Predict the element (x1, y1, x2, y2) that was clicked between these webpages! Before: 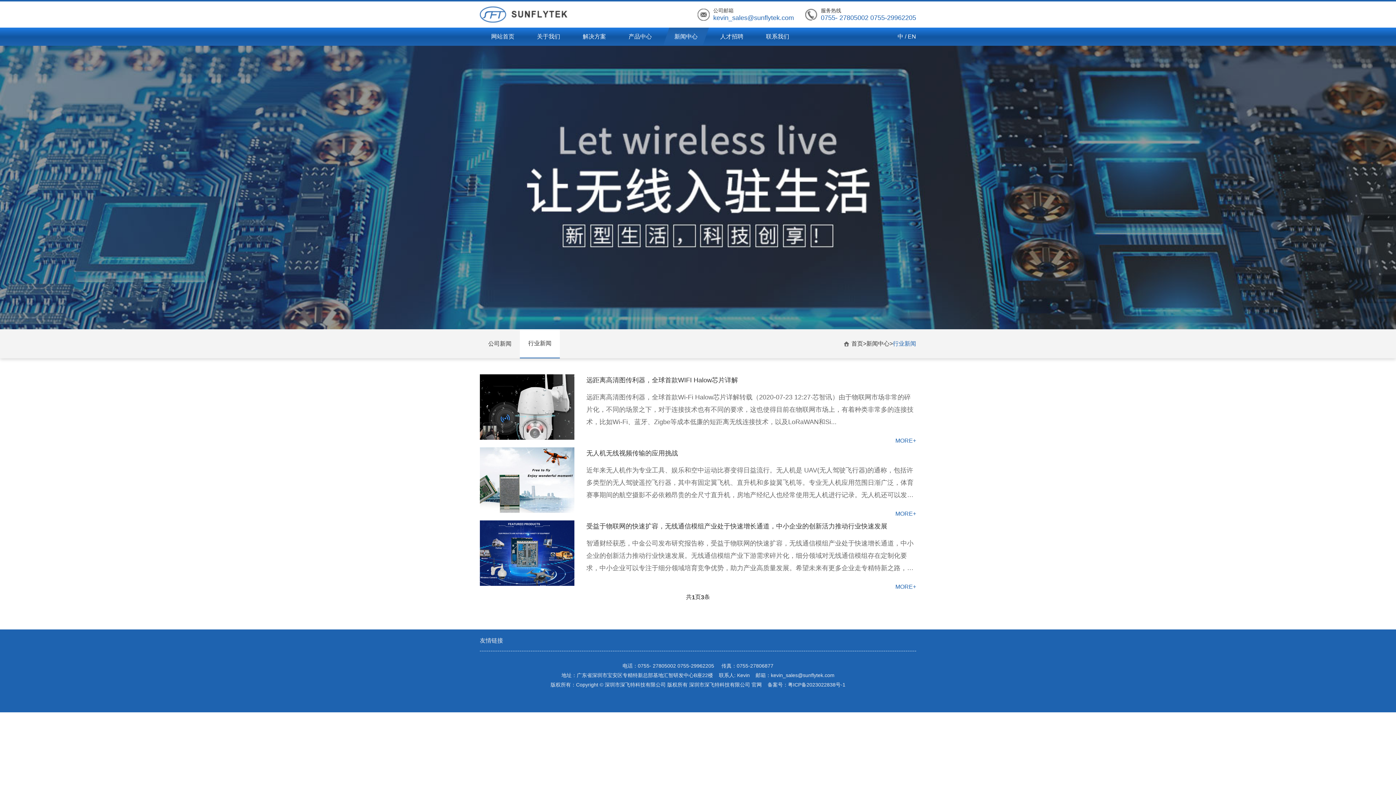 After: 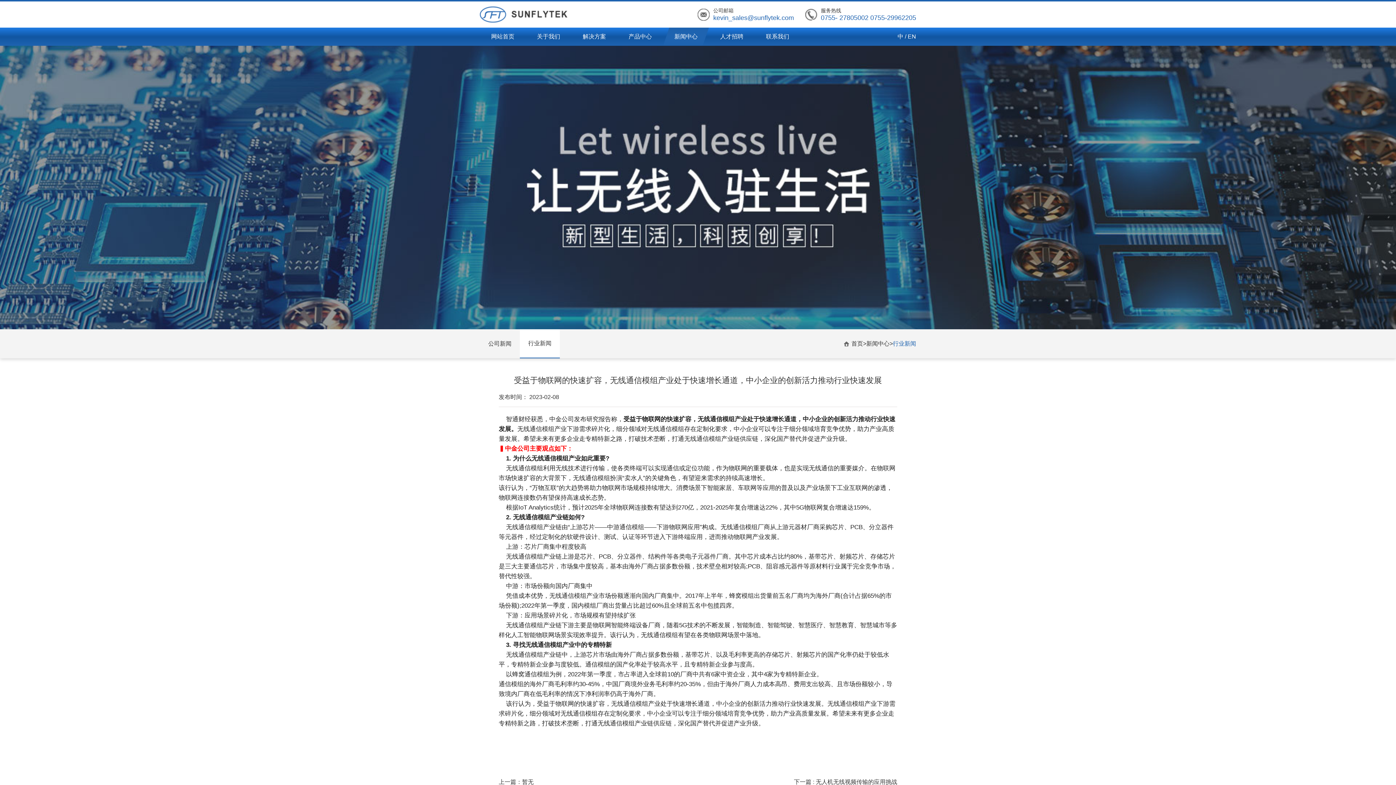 Action: bbox: (480, 520, 574, 586)